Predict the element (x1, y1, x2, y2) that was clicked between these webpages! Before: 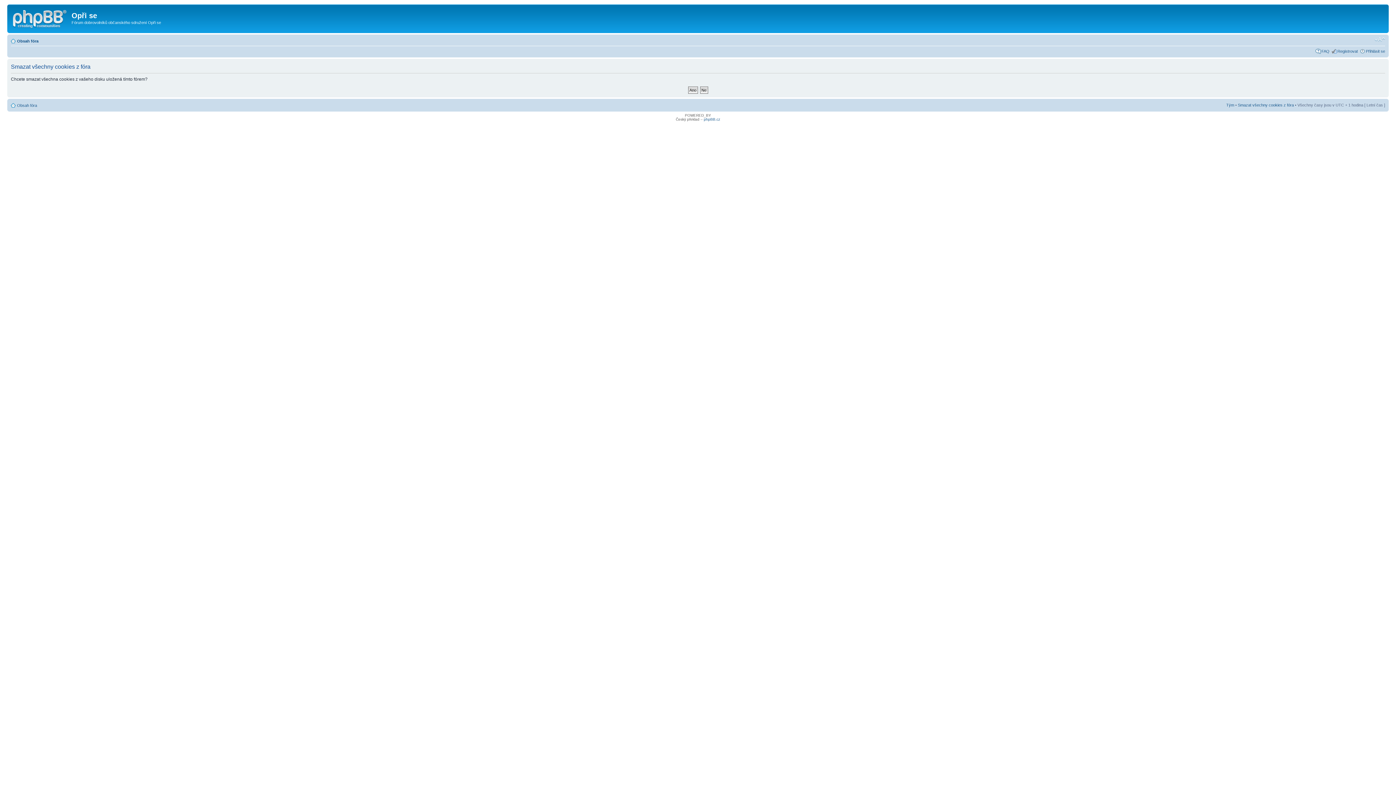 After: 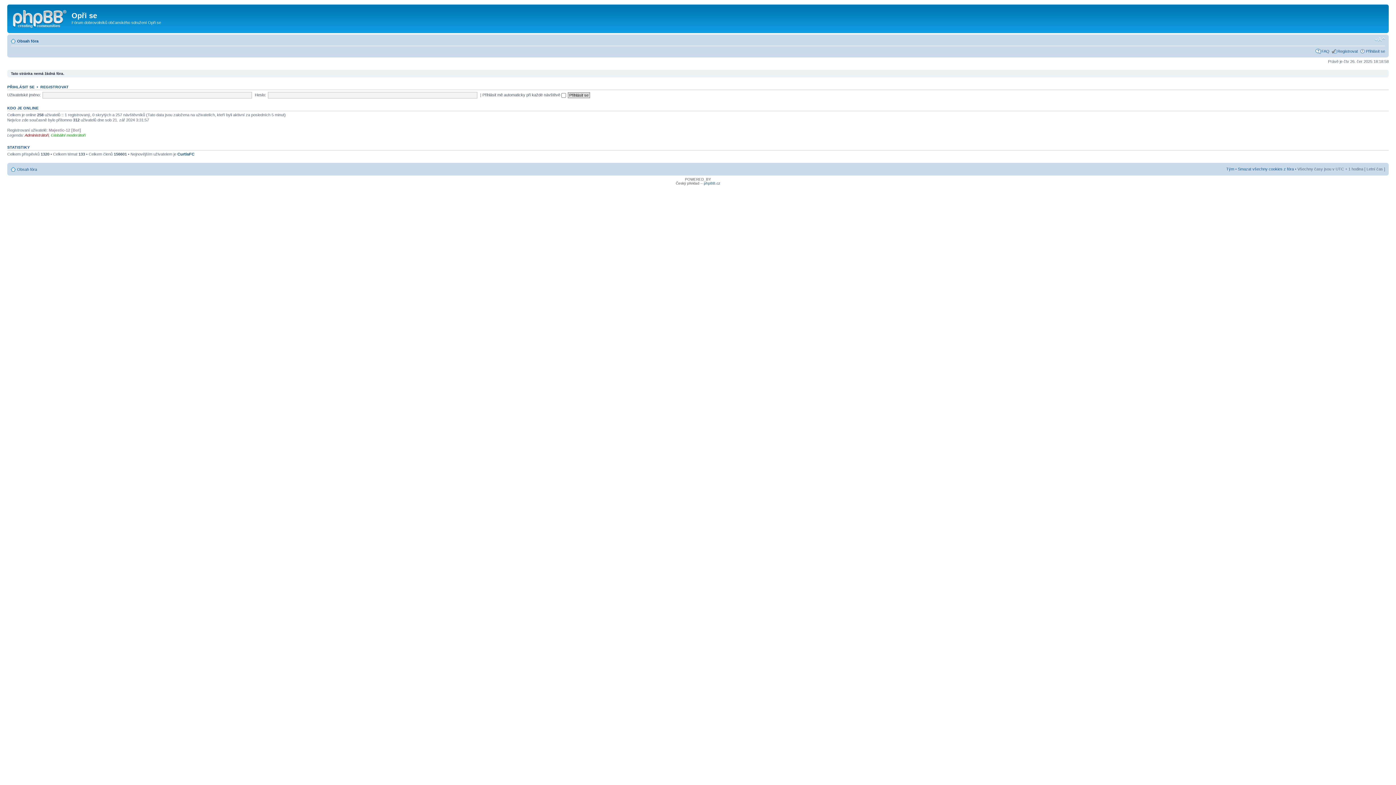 Action: bbox: (17, 103, 37, 107) label: Obsah fóra